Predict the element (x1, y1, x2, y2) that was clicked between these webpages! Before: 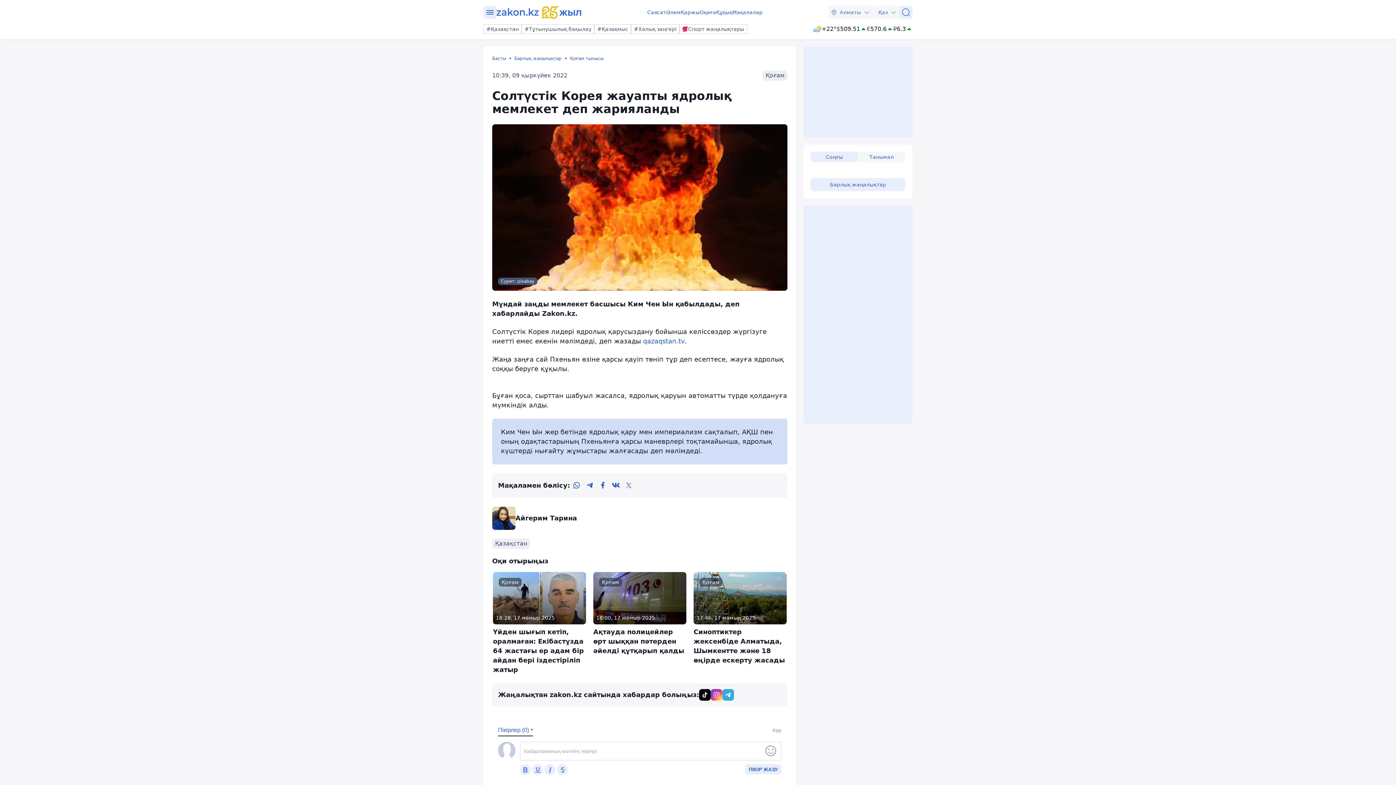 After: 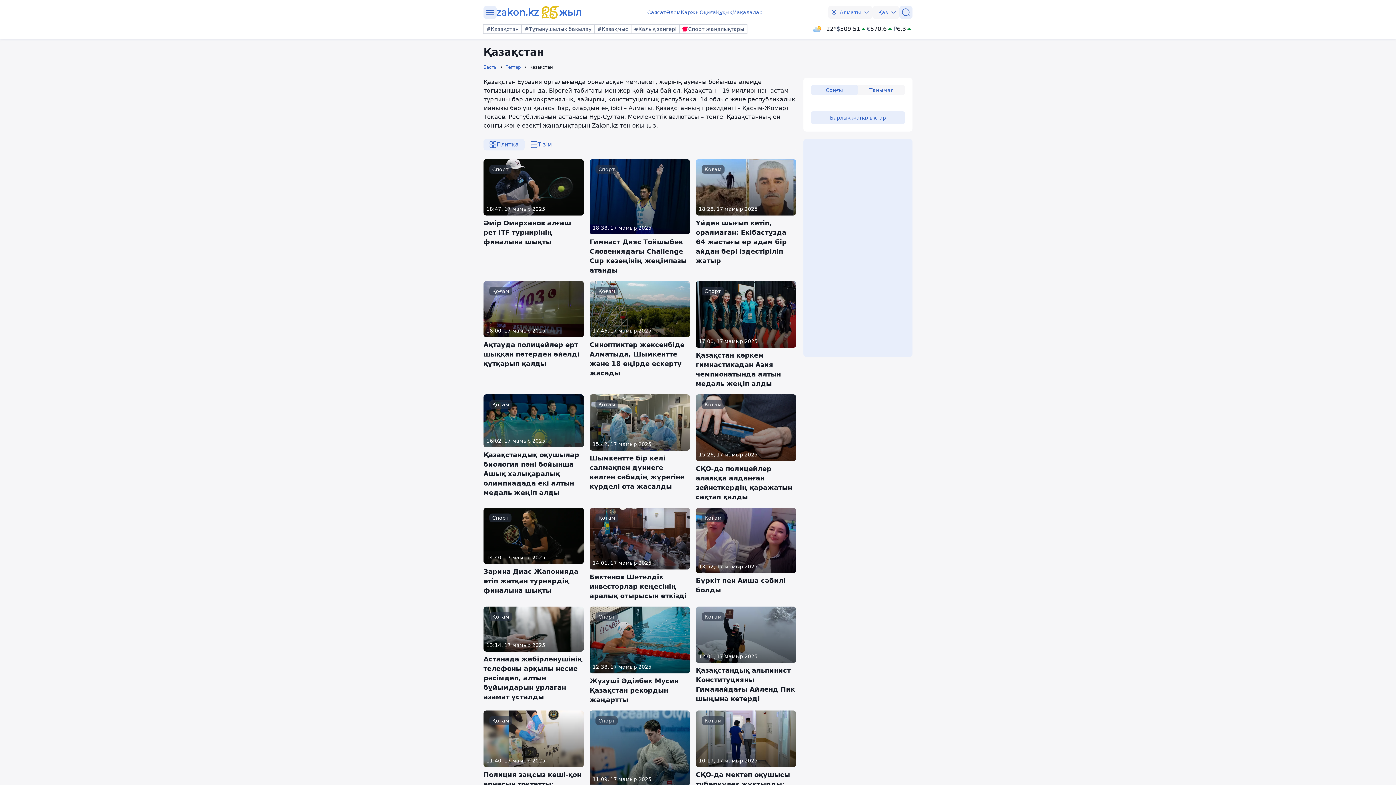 Action: bbox: (483, 24, 521, 33) label: #Қазақстан